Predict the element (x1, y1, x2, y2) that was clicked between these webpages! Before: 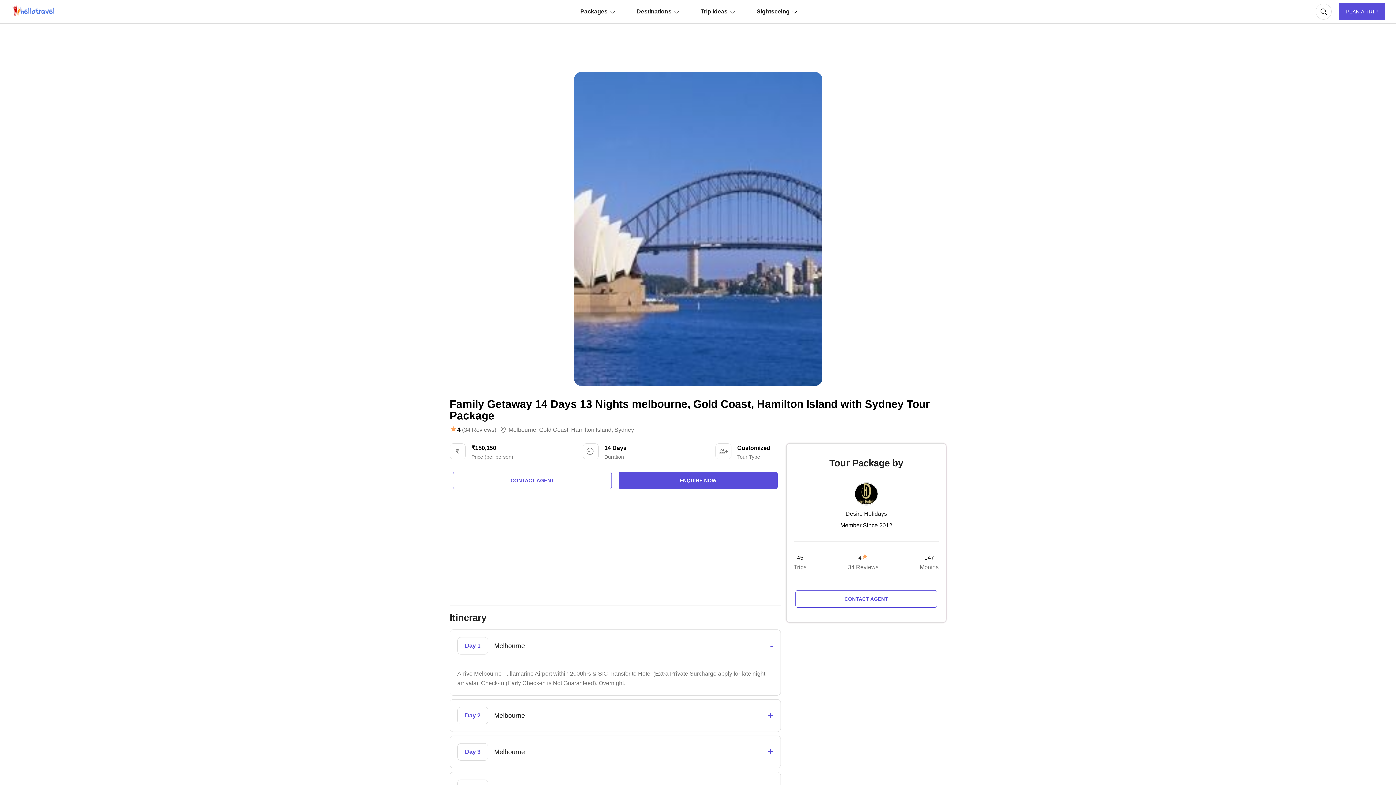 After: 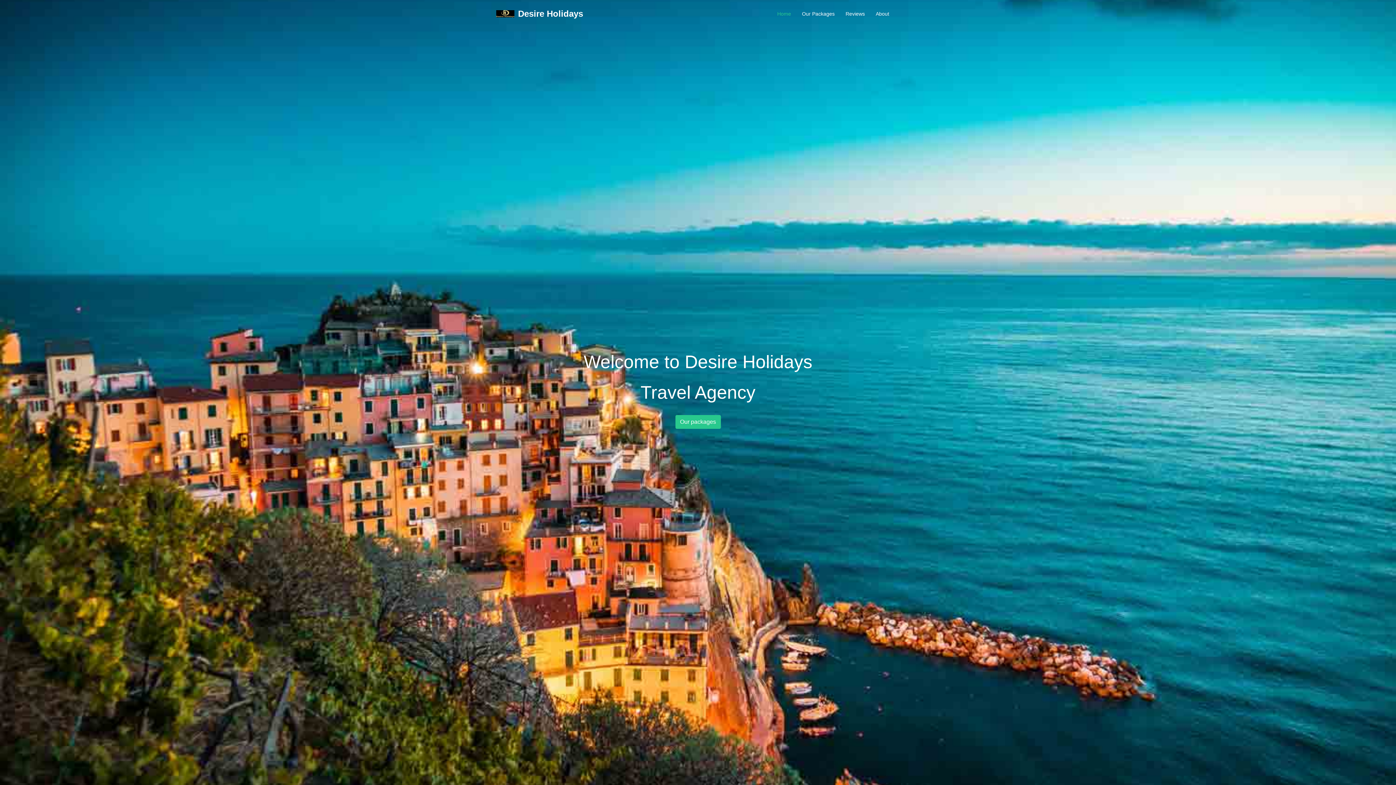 Action: label: Desire Holidays bbox: (845, 509, 887, 518)